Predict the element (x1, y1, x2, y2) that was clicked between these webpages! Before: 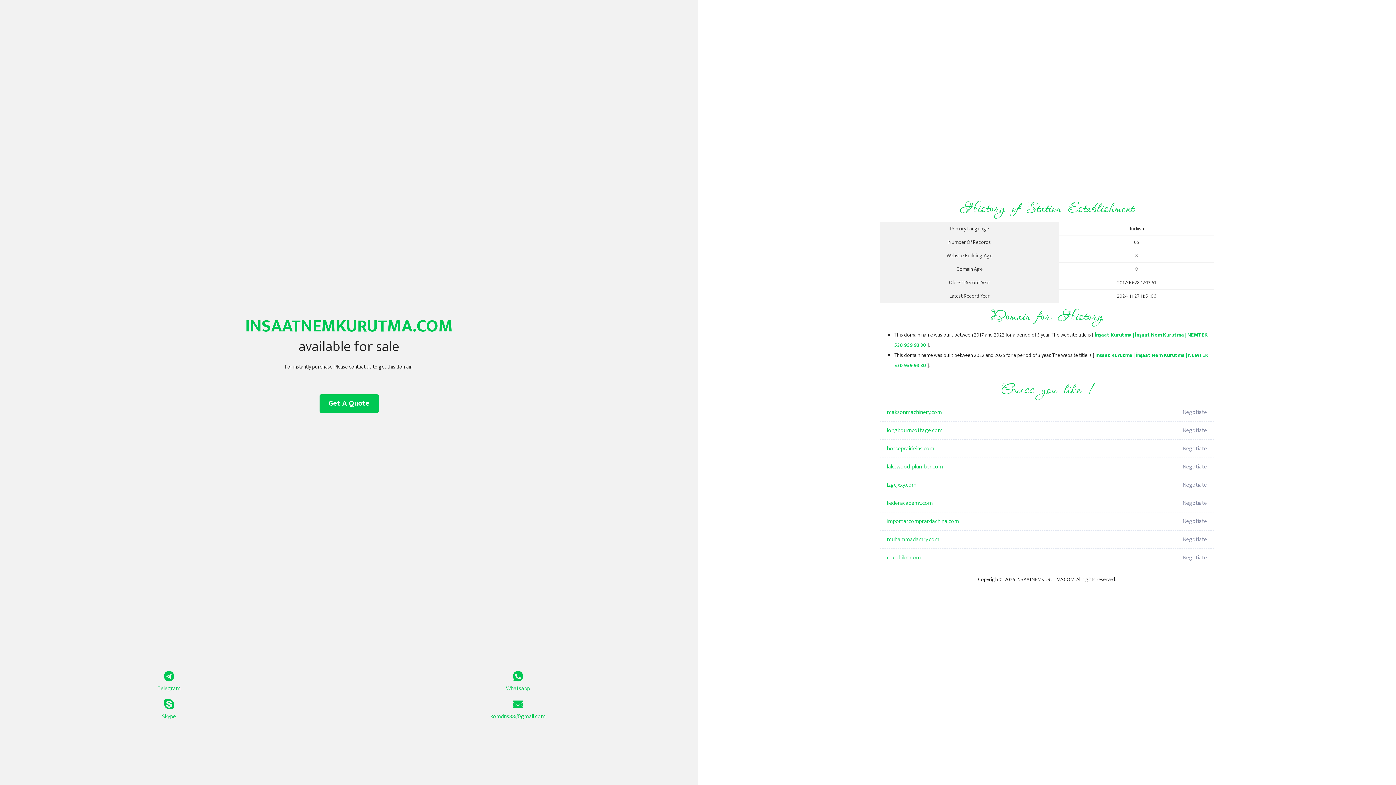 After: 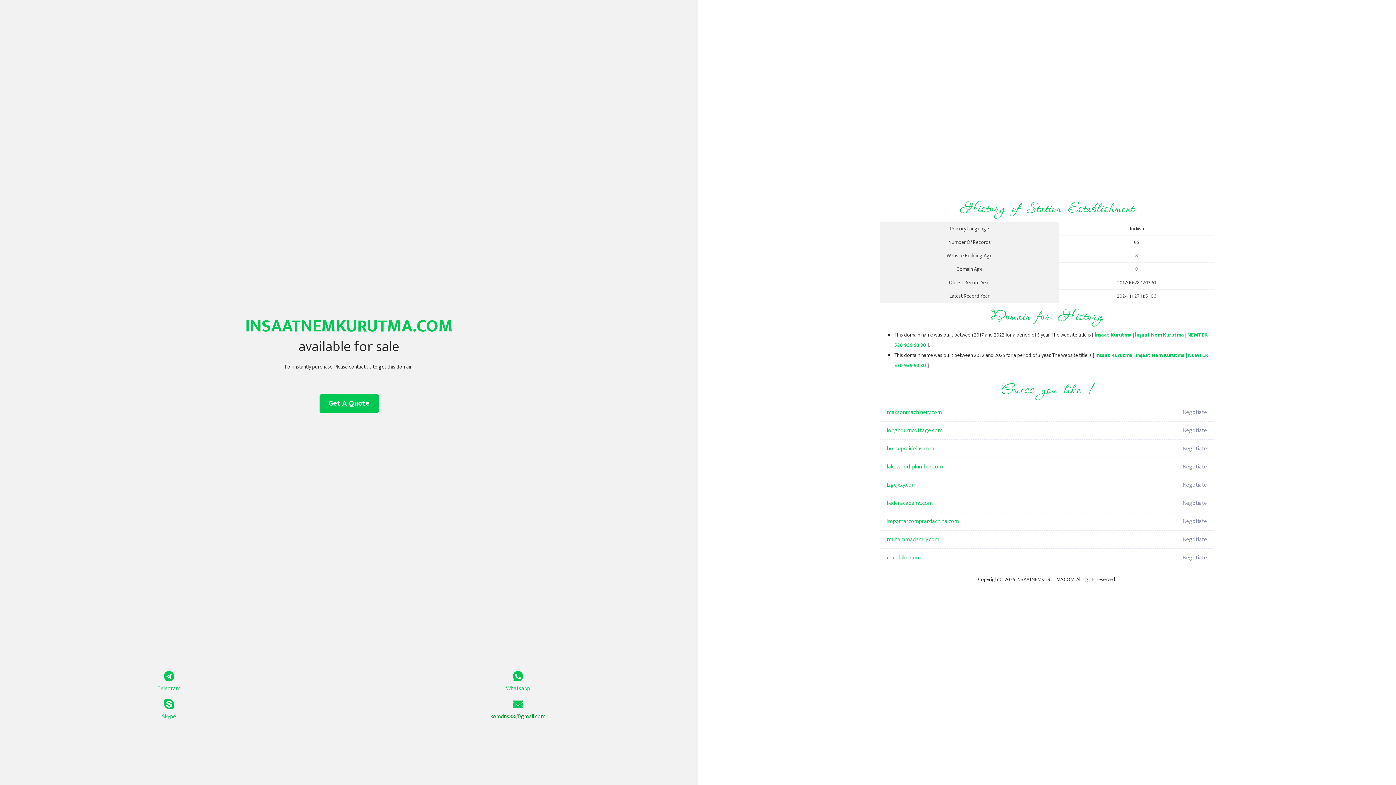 Action: label: komdns88@gmail.com bbox: (349, 699, 687, 721)